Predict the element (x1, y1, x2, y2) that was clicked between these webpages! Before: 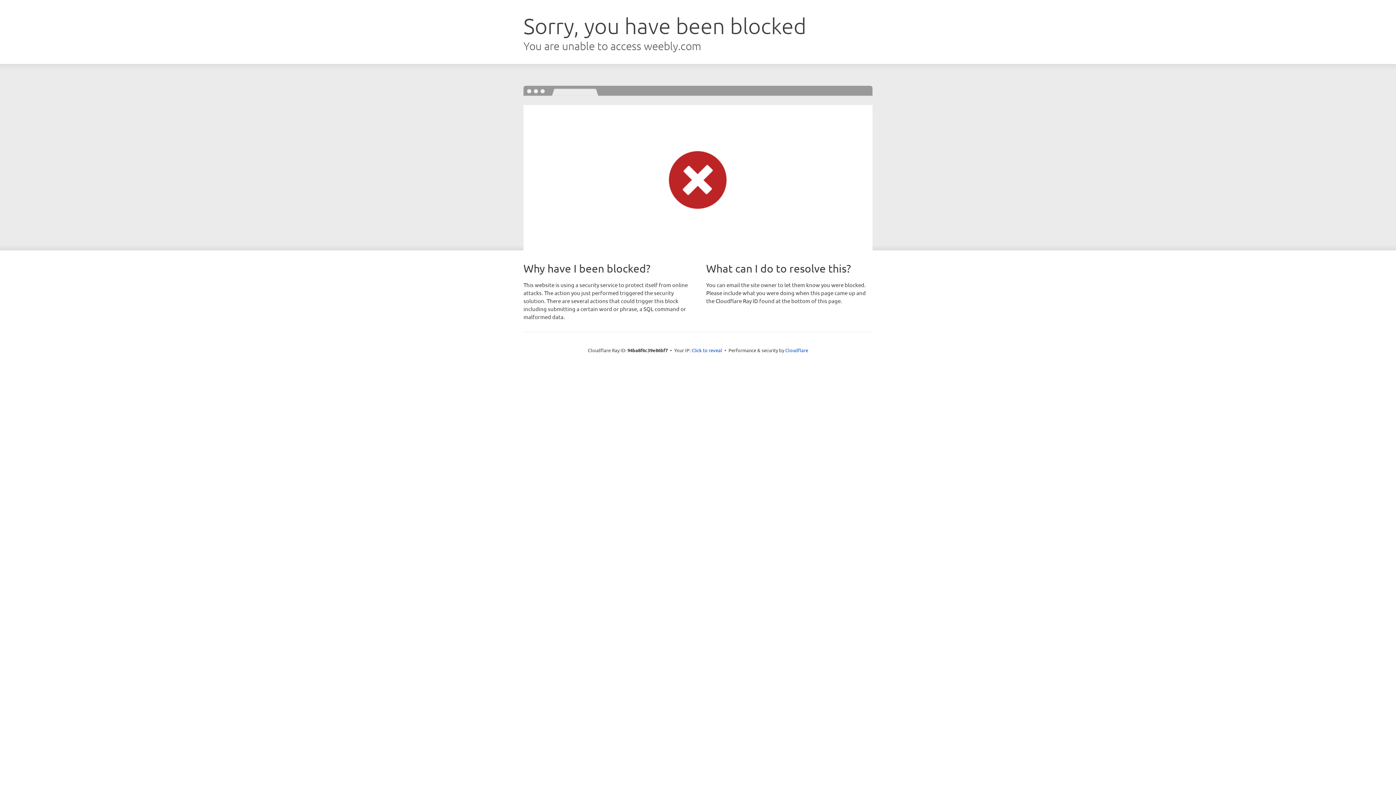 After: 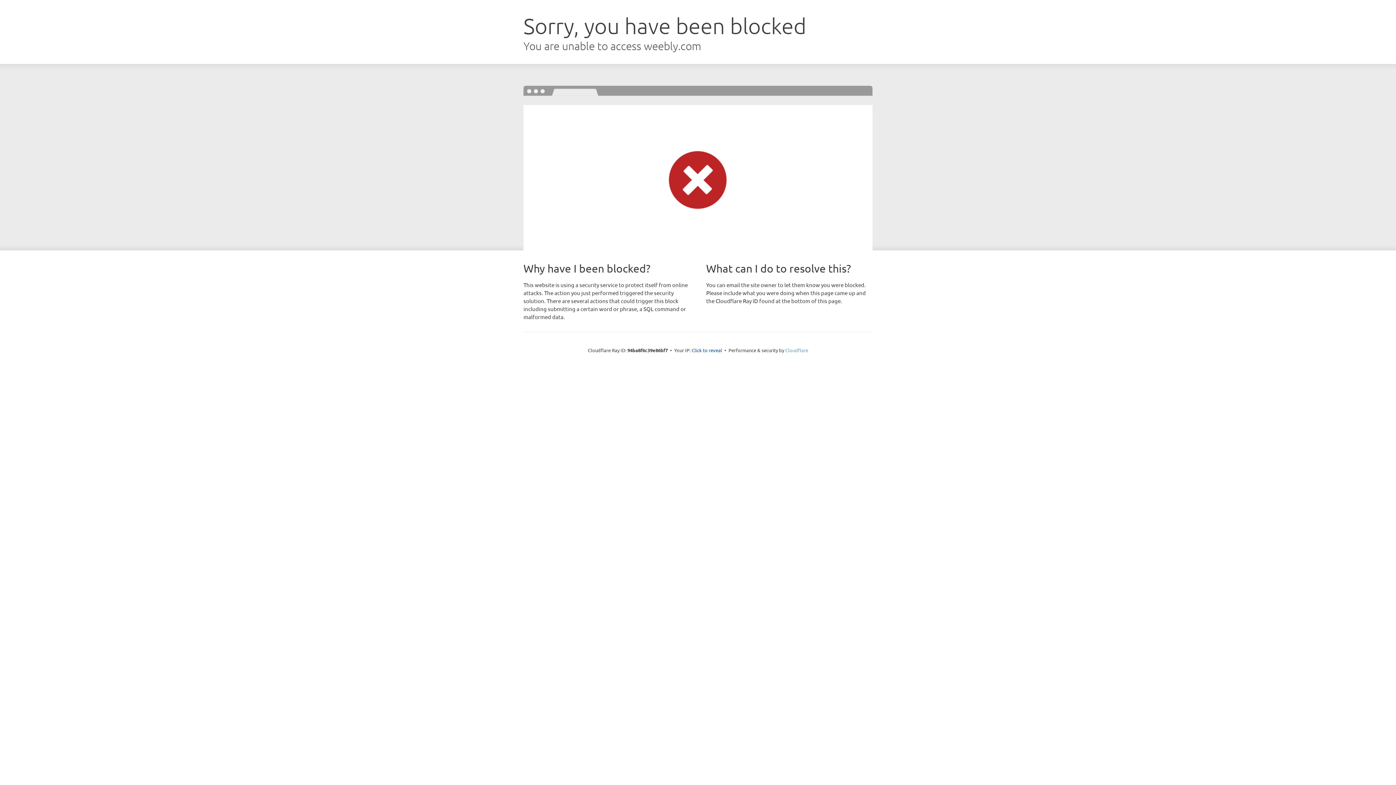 Action: label: Cloudflare bbox: (785, 347, 808, 353)